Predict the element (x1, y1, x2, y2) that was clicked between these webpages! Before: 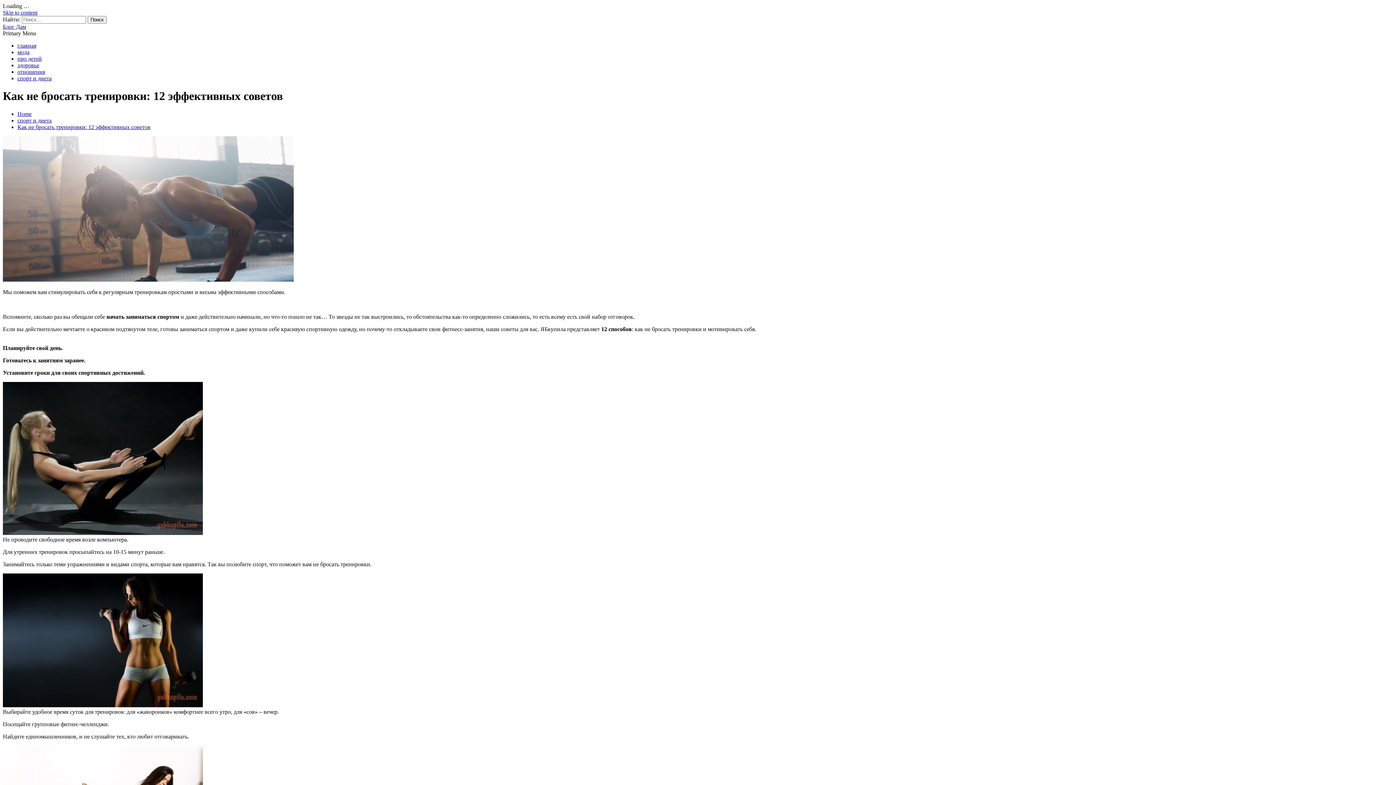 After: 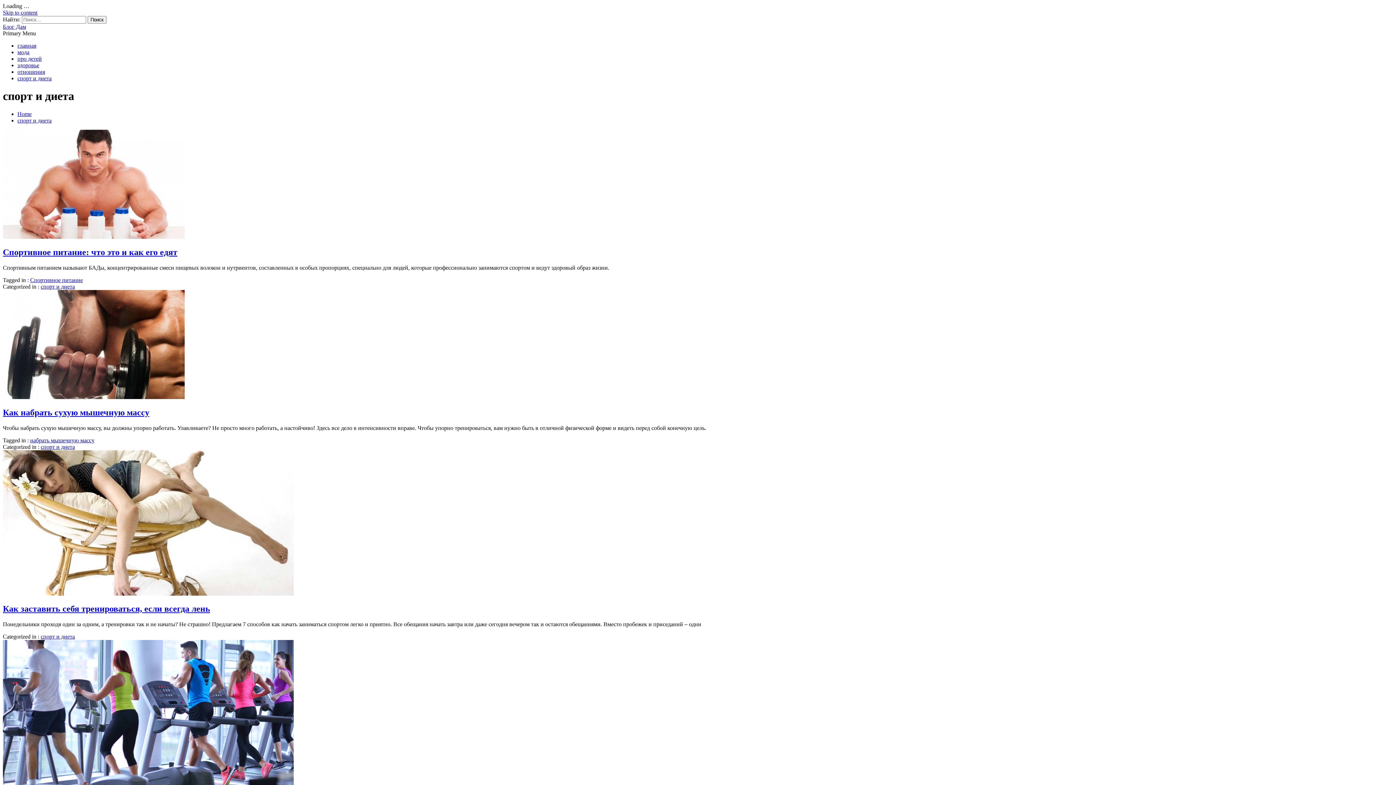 Action: bbox: (17, 75, 51, 81) label: спорт и диета